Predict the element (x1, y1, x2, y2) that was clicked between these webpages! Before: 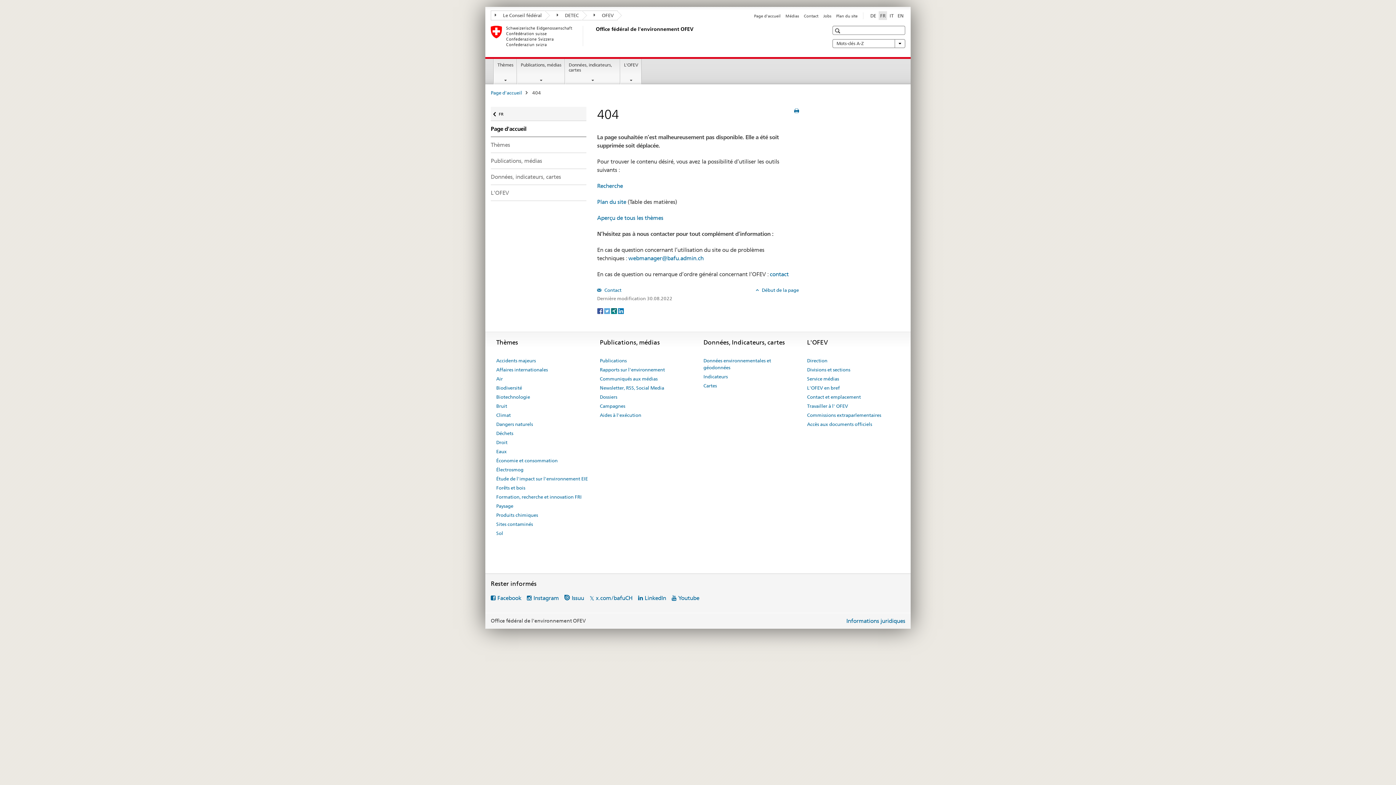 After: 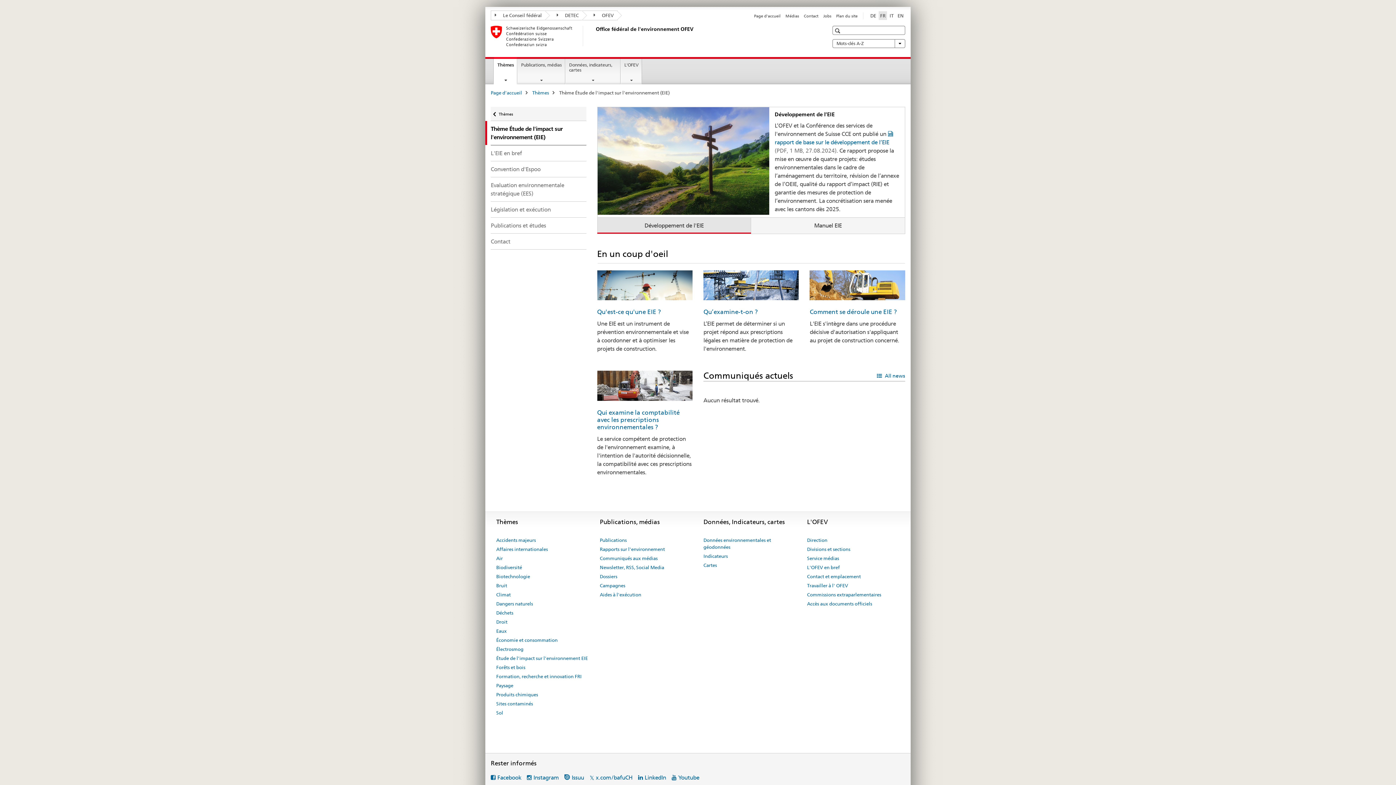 Action: bbox: (496, 474, 588, 483) label: Étude de l'impact sur l'environnement EIE